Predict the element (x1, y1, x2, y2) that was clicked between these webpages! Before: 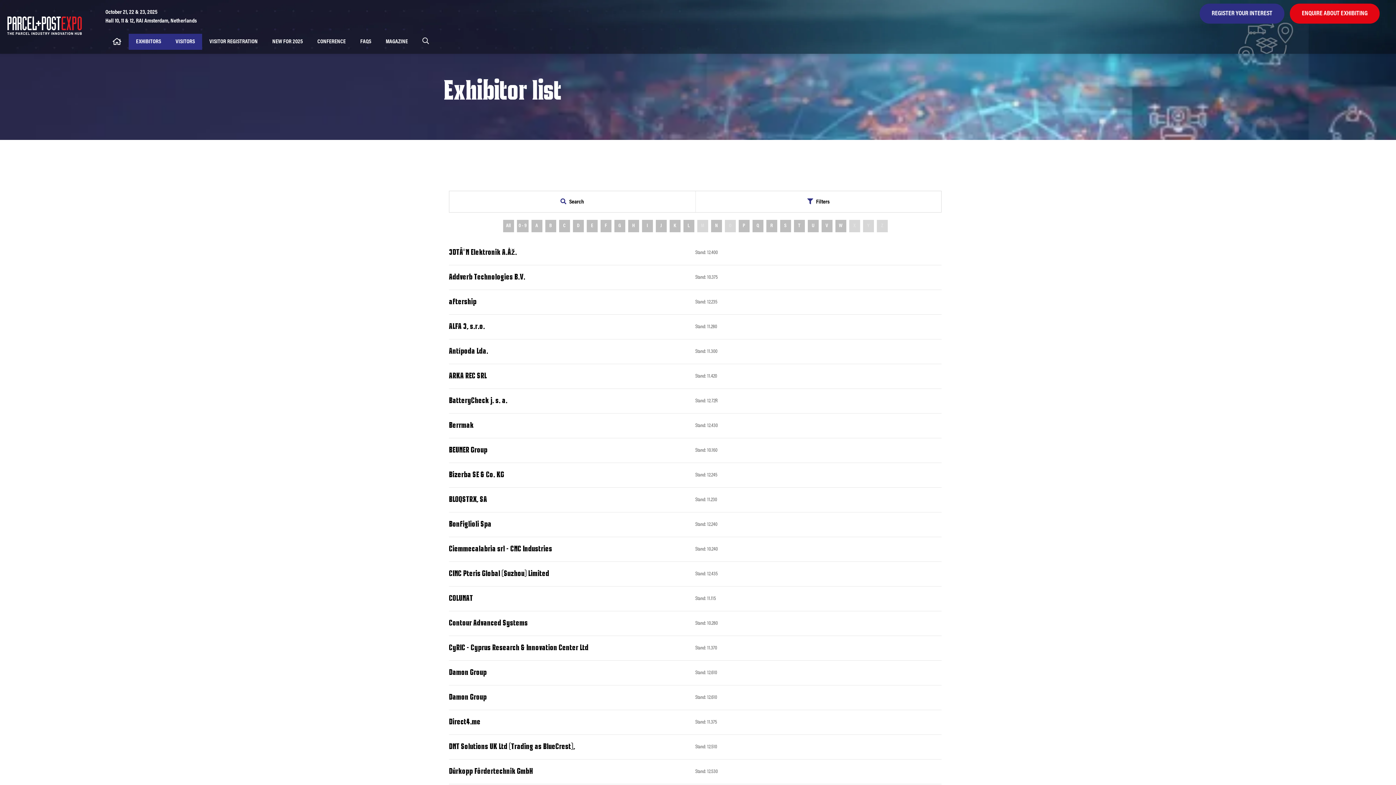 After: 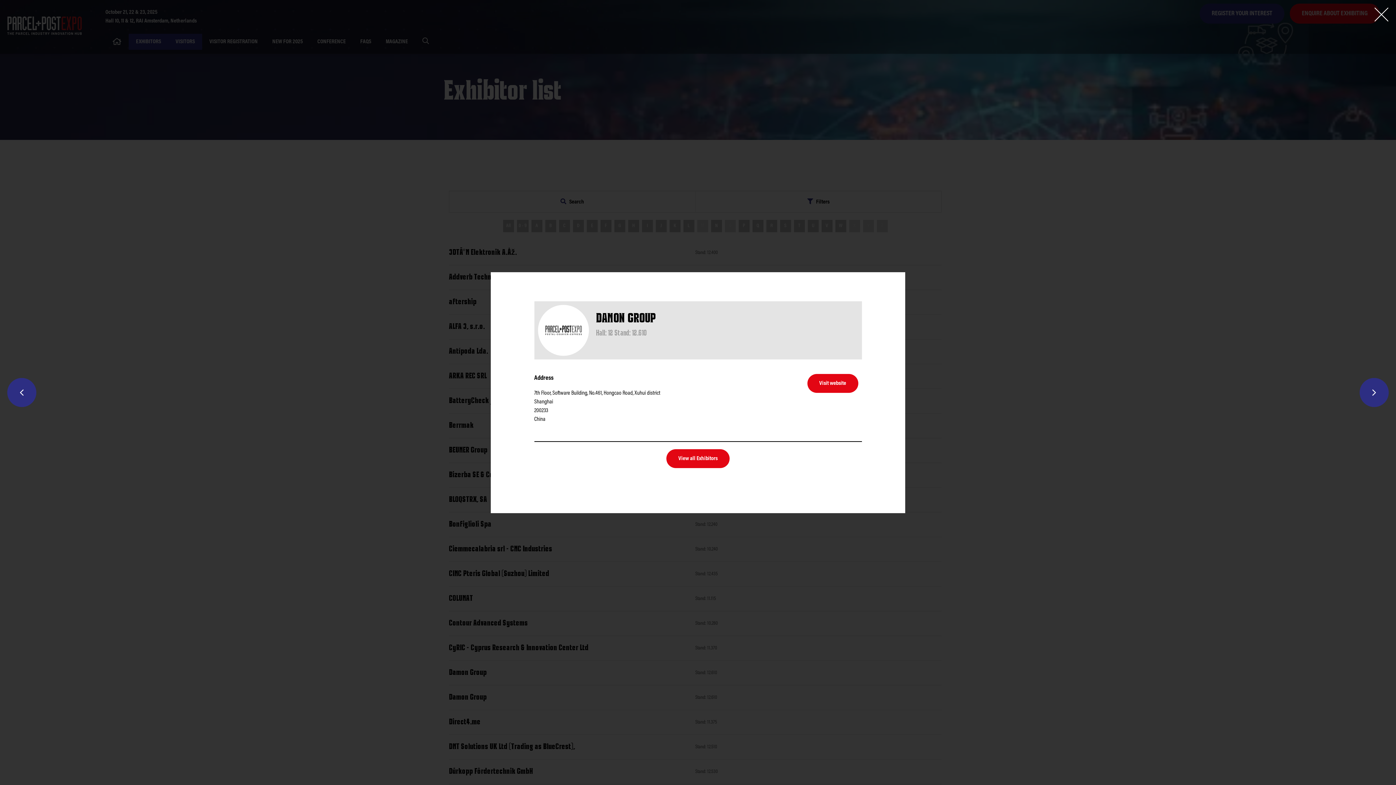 Action: label: Damon Group bbox: (449, 694, 486, 701)